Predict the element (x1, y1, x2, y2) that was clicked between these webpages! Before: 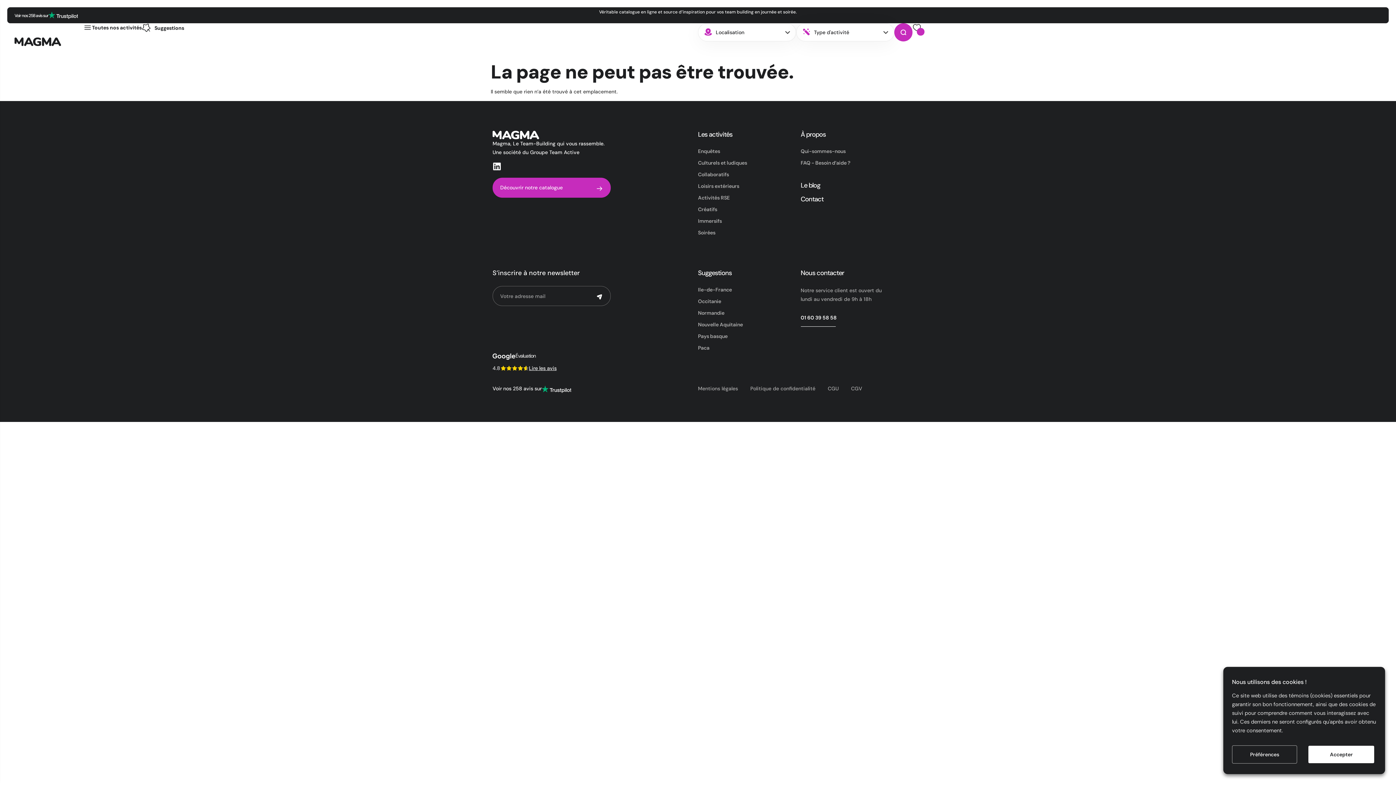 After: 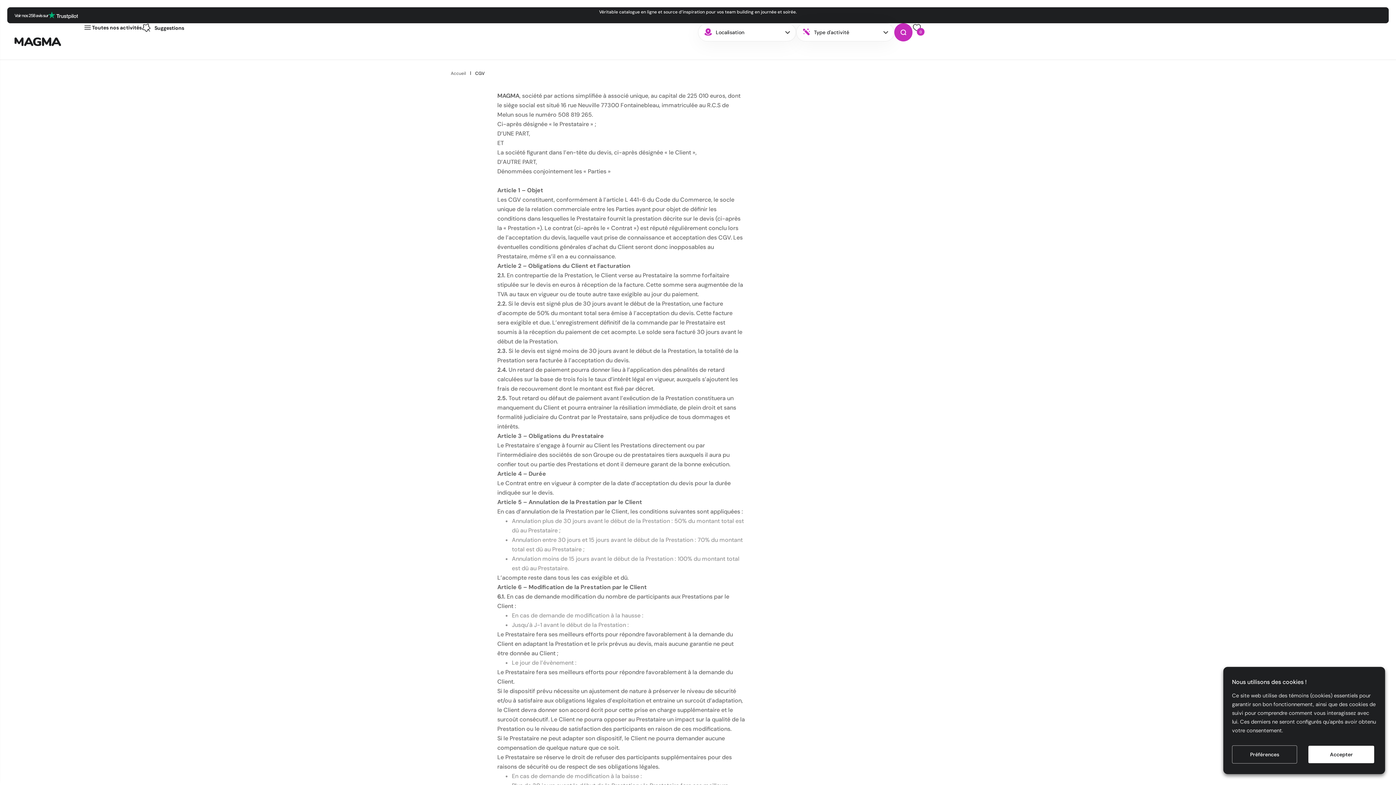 Action: bbox: (851, 384, 862, 393) label: CGV